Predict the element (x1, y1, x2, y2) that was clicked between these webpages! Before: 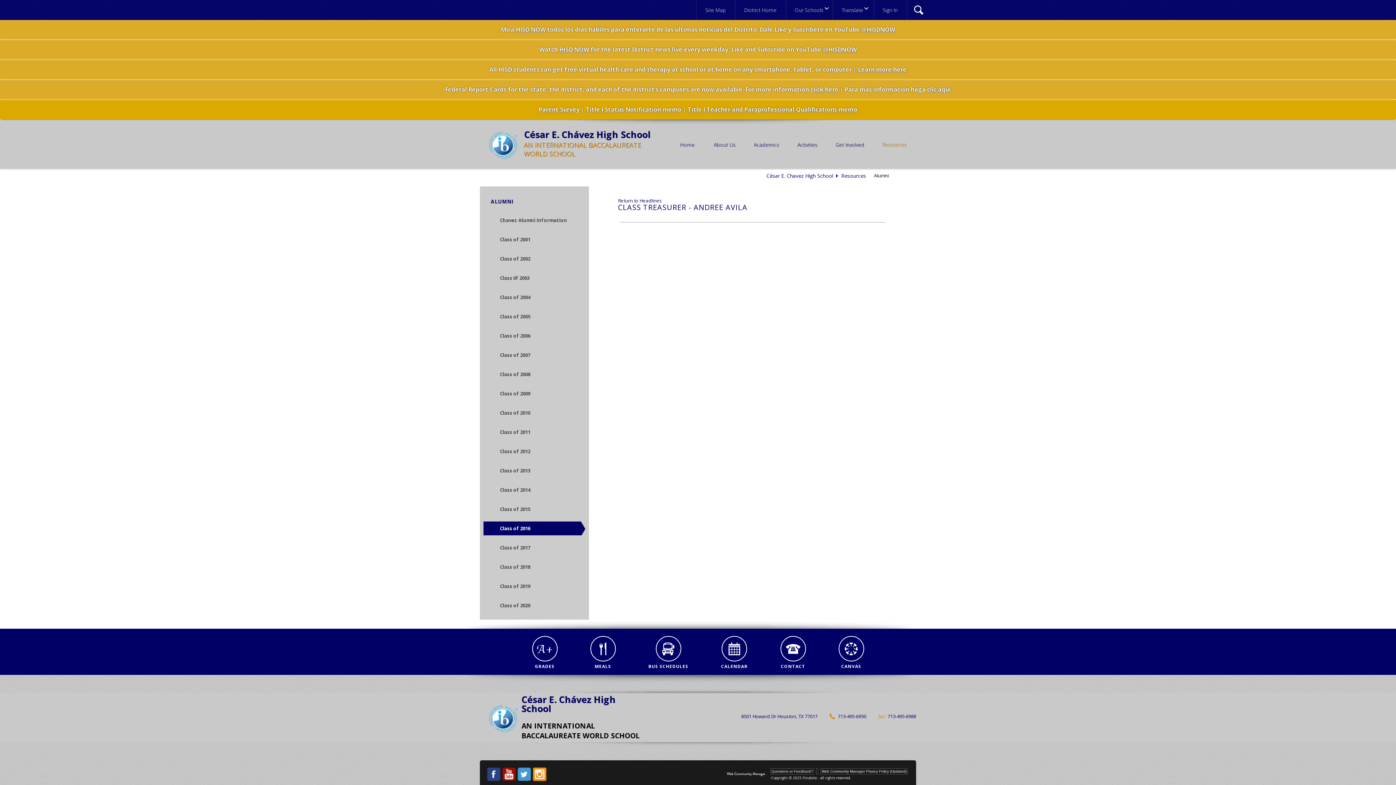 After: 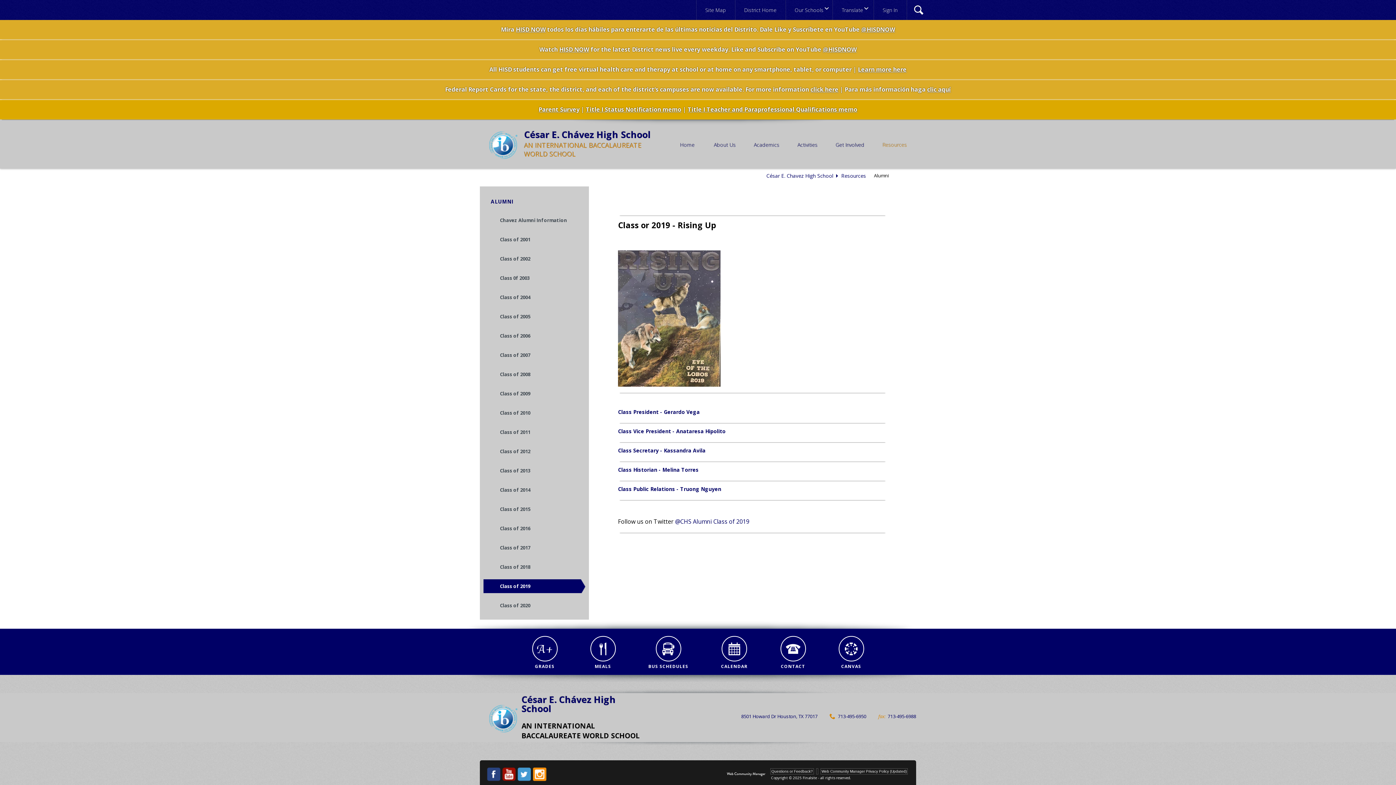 Action: bbox: (496, 579, 576, 593) label: Class of 2019